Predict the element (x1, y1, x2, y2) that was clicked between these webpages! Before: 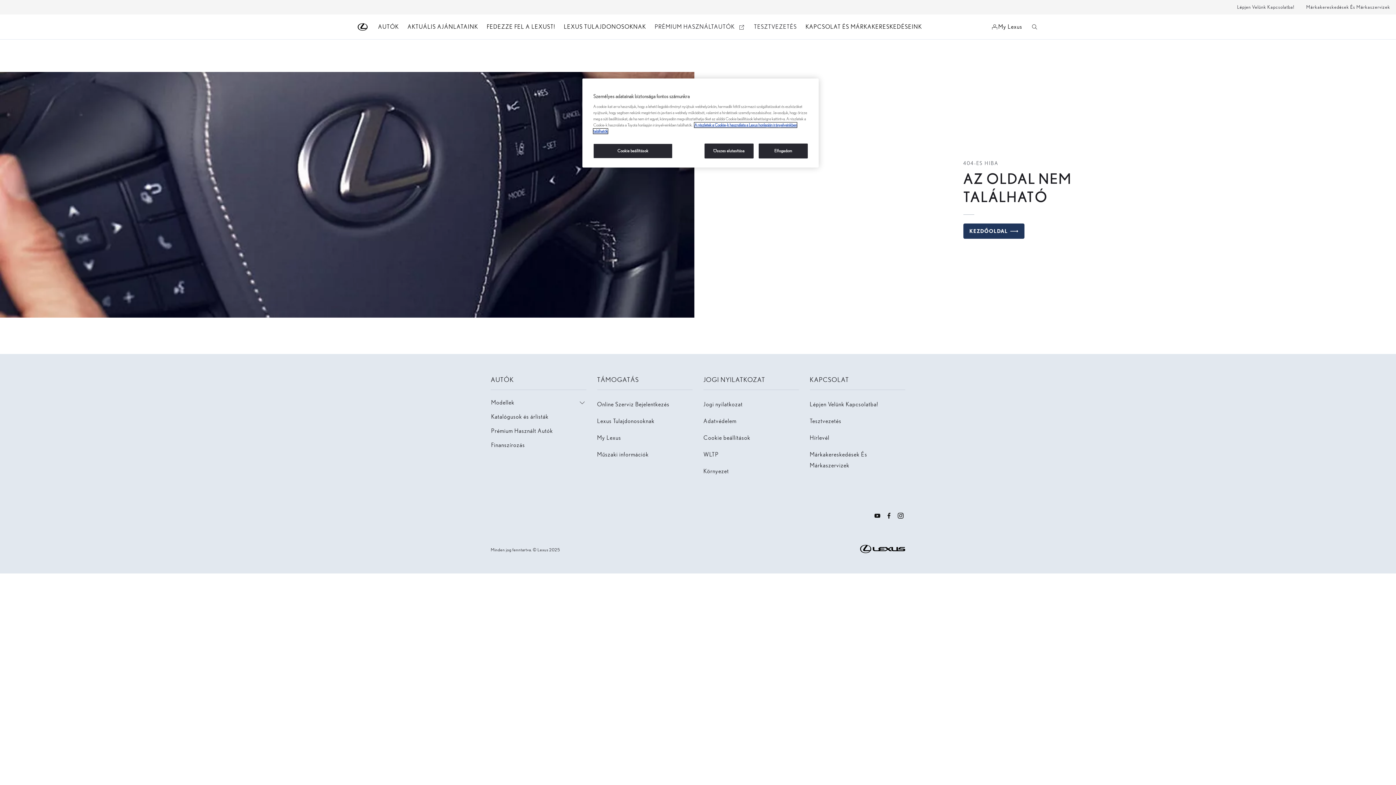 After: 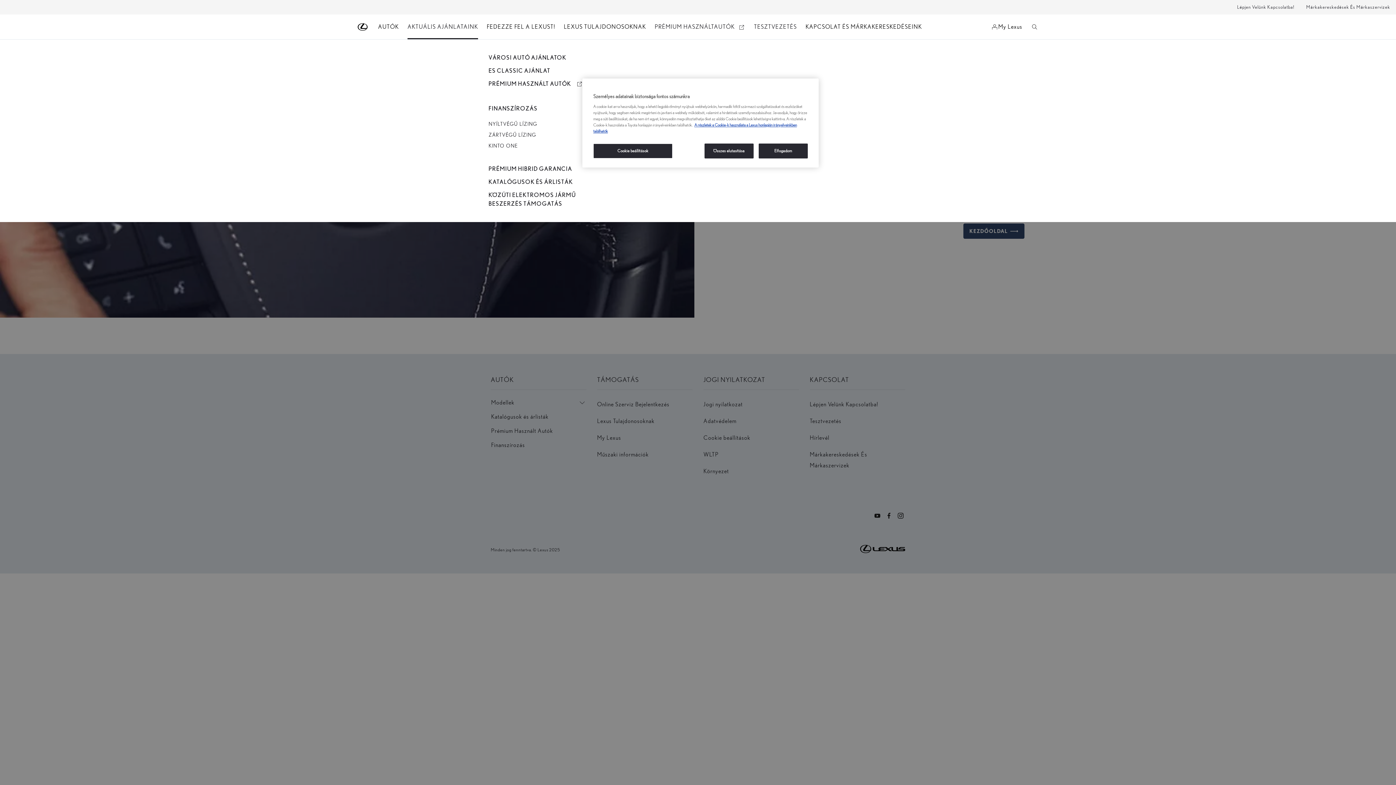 Action: bbox: (407, 18, 478, 35) label: AKTUÁLIS AJÁNLATAINK